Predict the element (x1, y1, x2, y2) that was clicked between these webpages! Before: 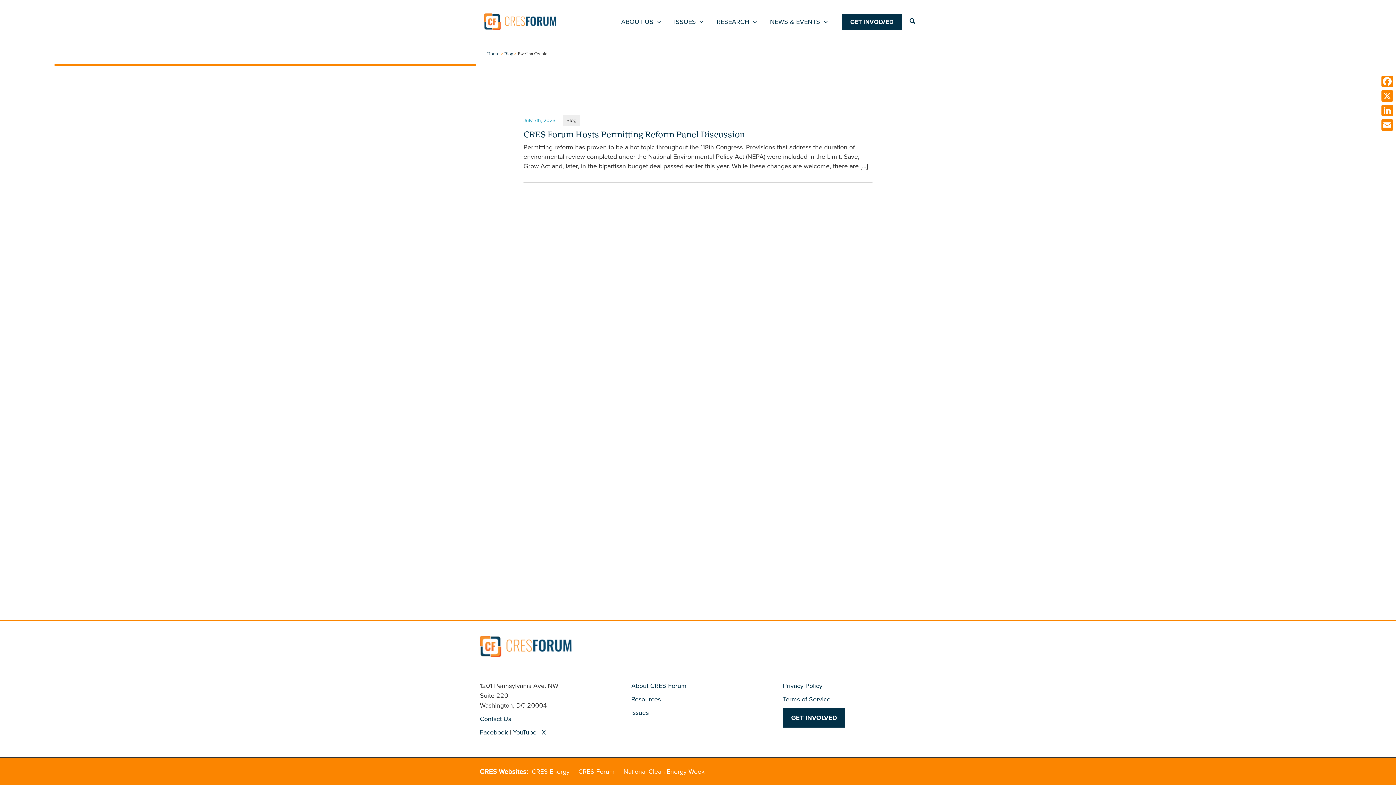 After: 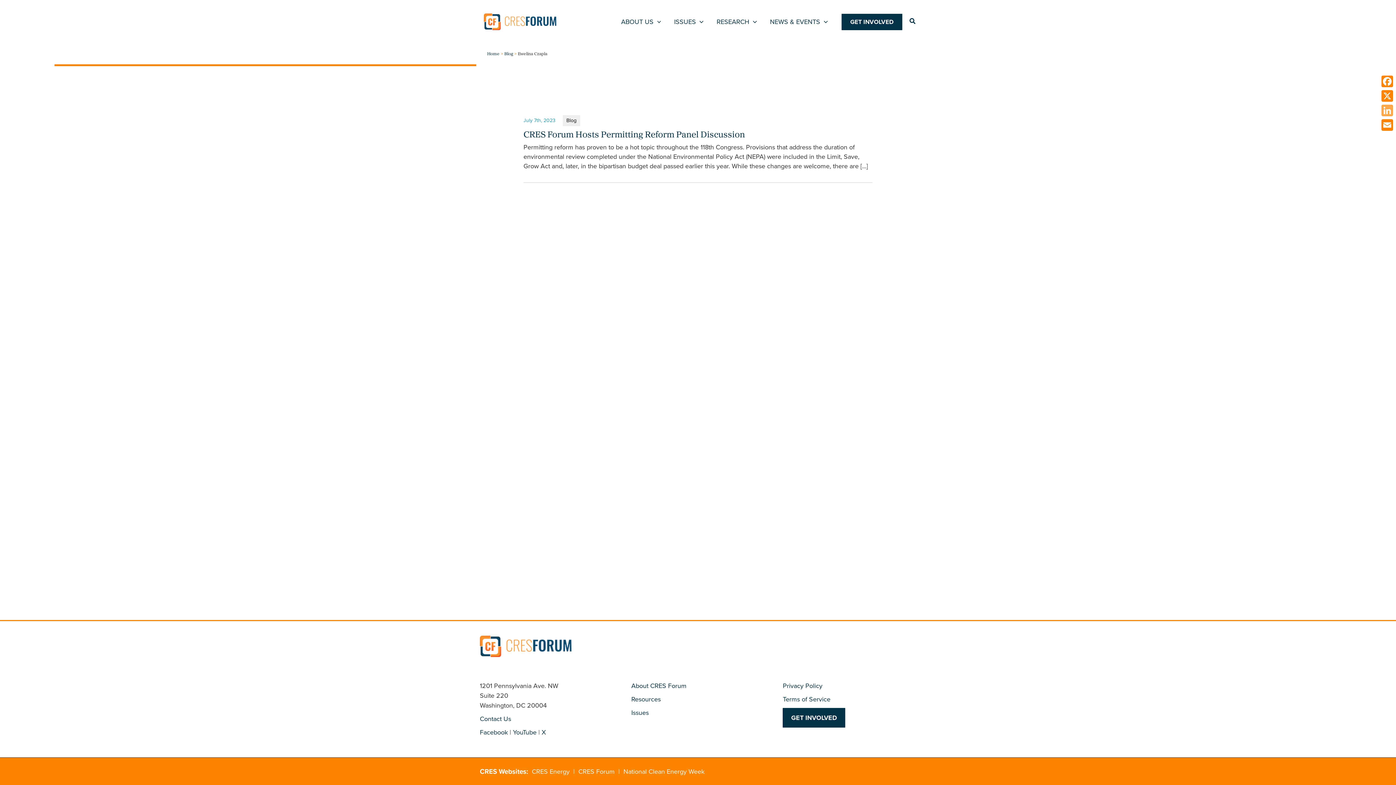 Action: bbox: (1380, 103, 1394, 117) label: LinkedIn